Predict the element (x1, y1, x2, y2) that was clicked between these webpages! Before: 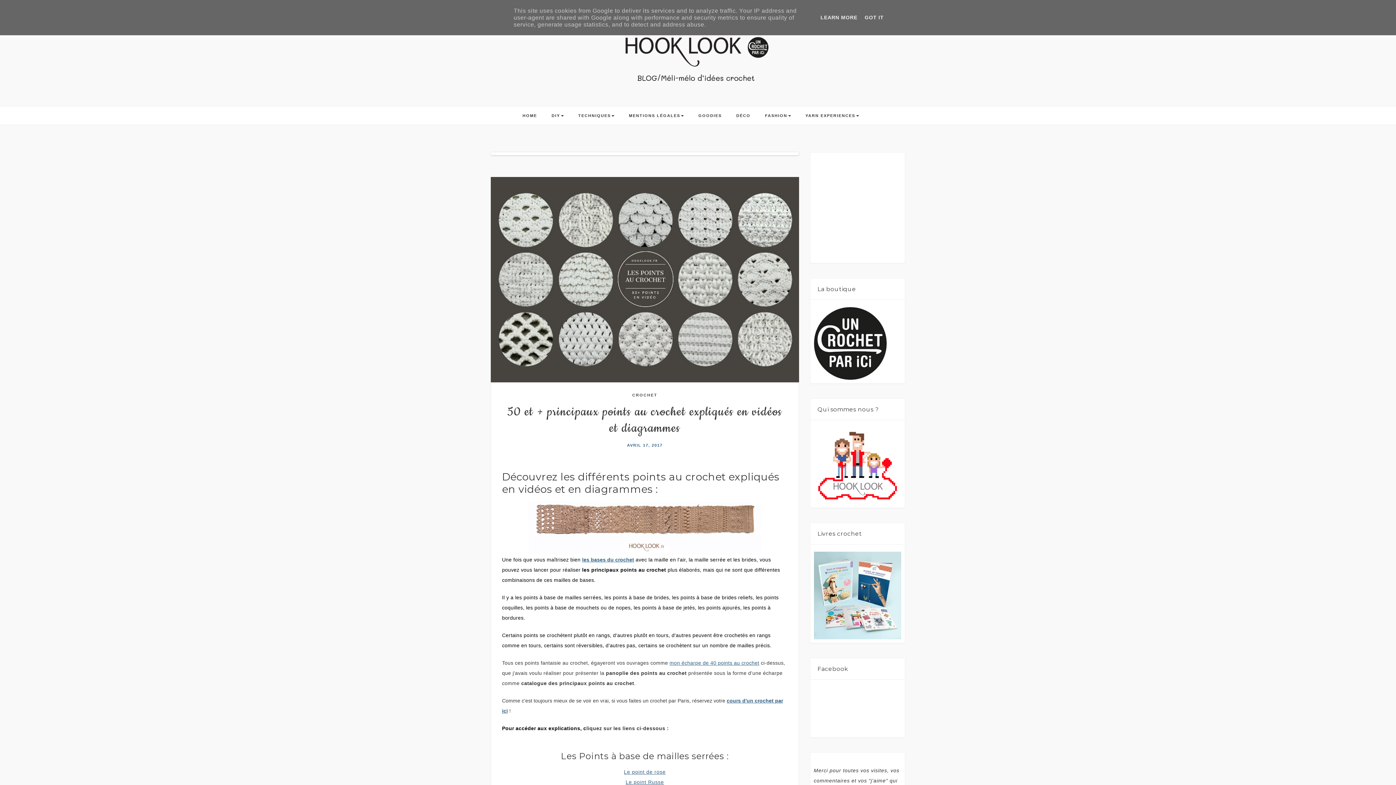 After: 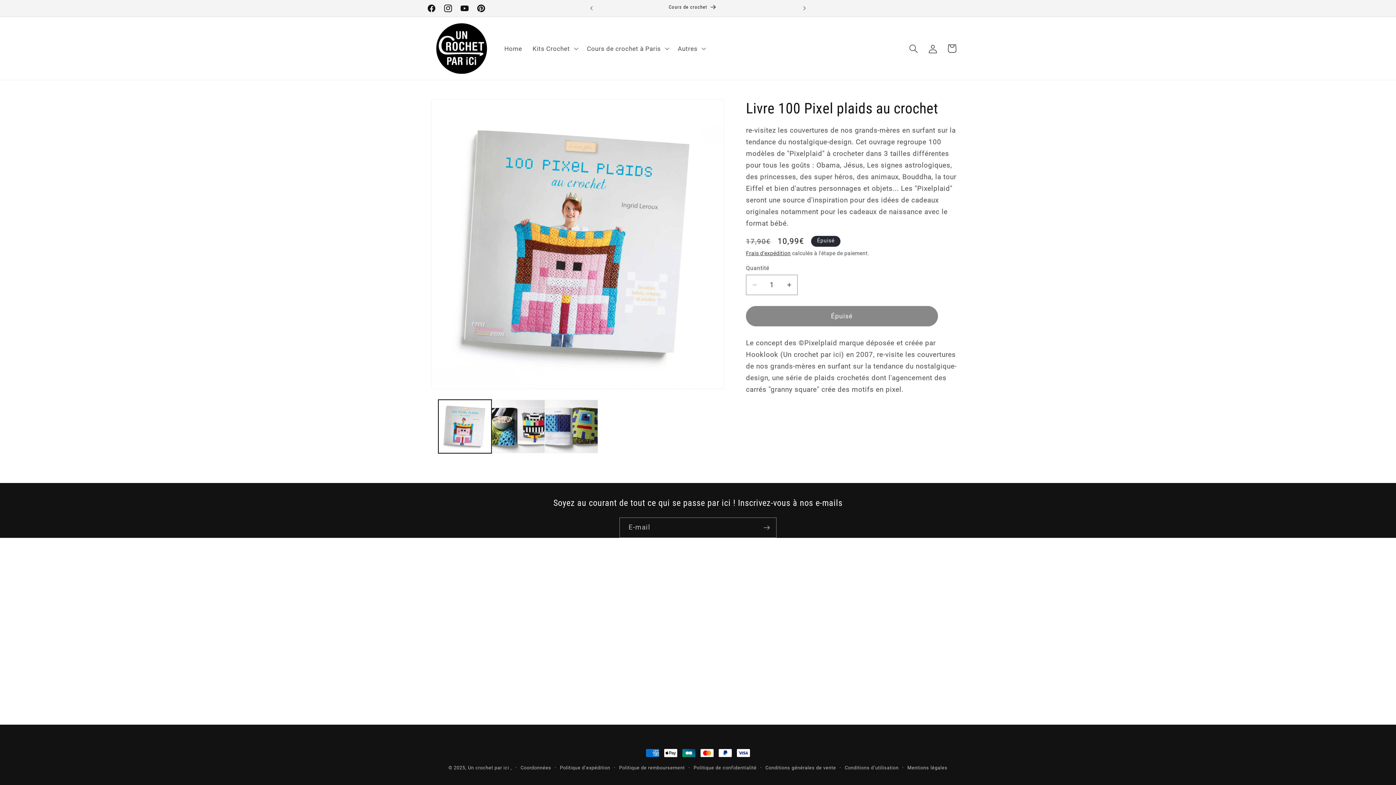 Action: bbox: (814, 592, 901, 598)